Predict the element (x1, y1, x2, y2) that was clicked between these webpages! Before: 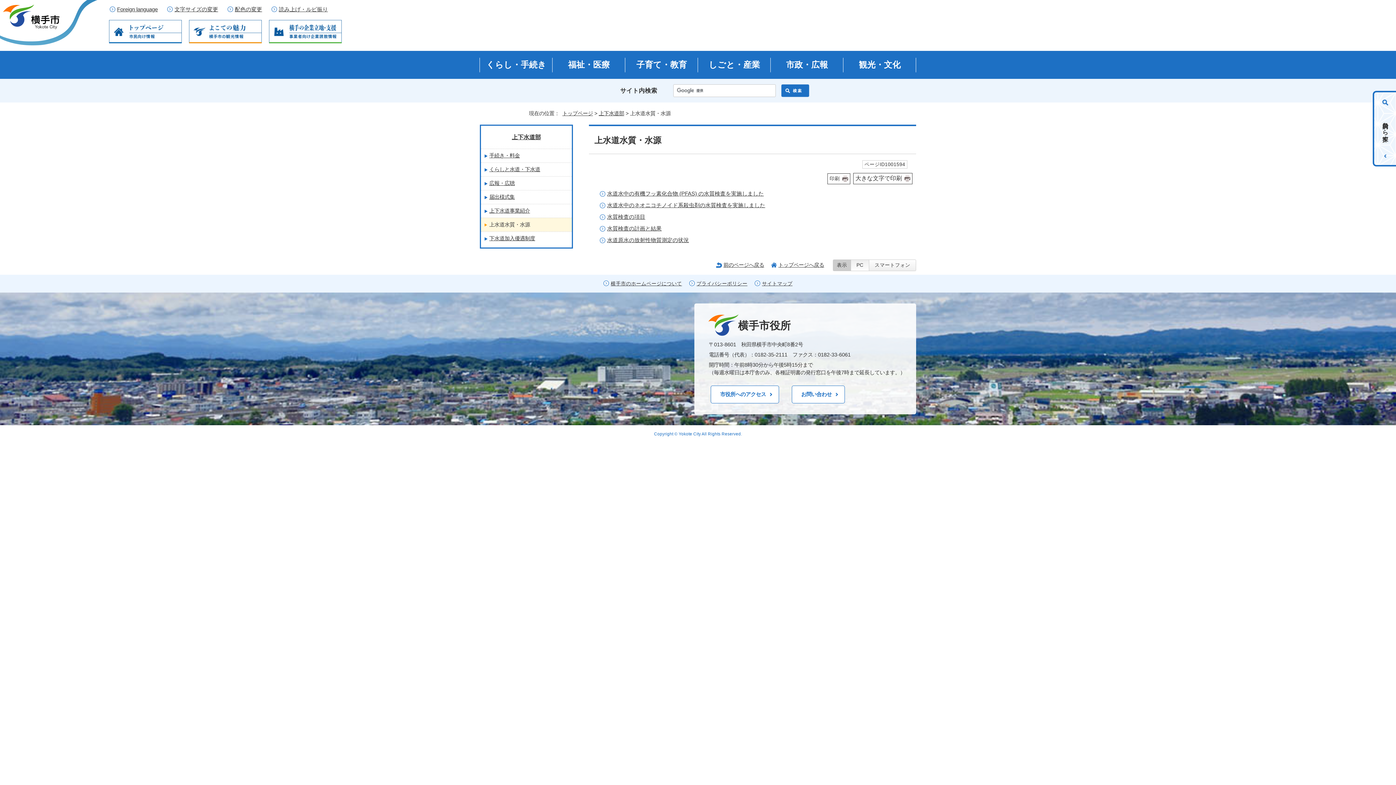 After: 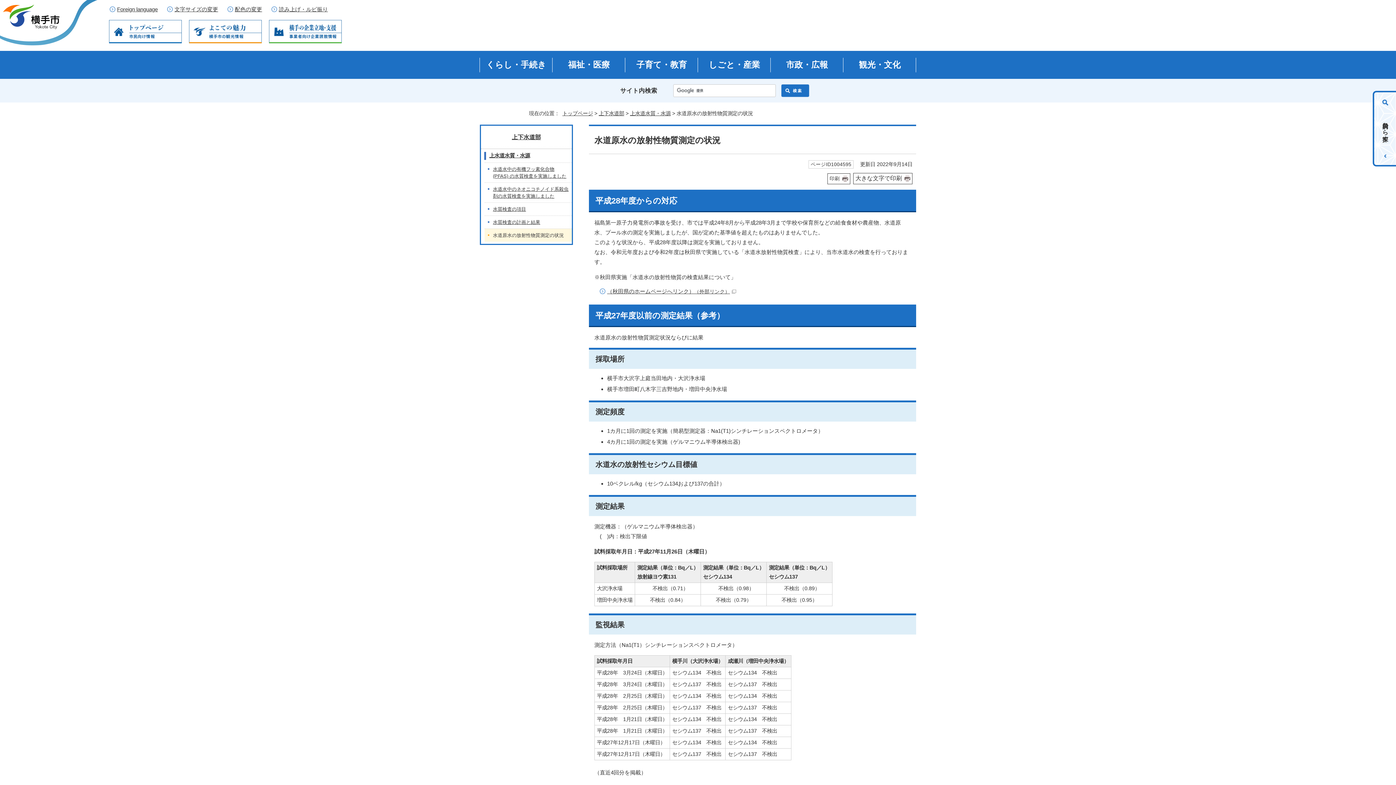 Action: bbox: (607, 237, 689, 243) label: 水道原水の放射性物質測定の状況